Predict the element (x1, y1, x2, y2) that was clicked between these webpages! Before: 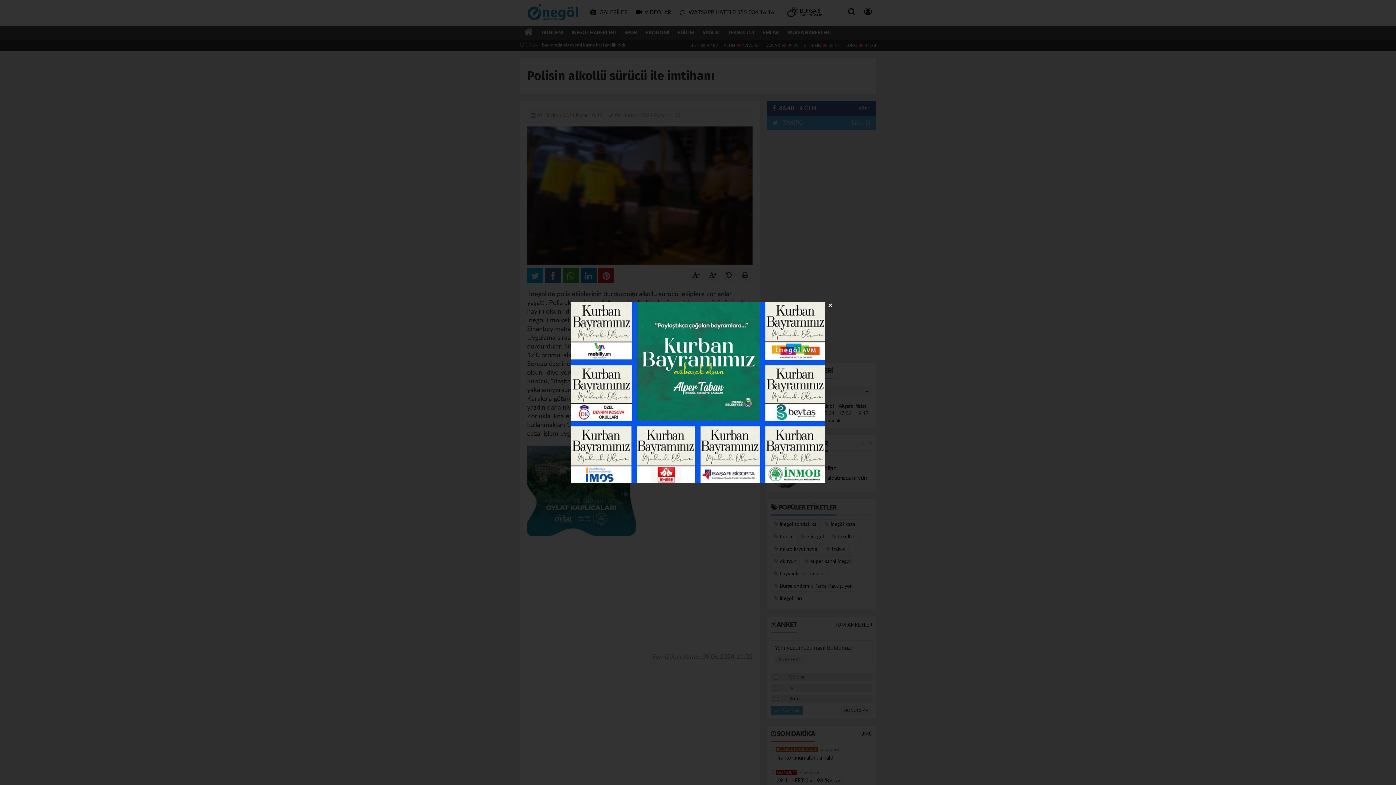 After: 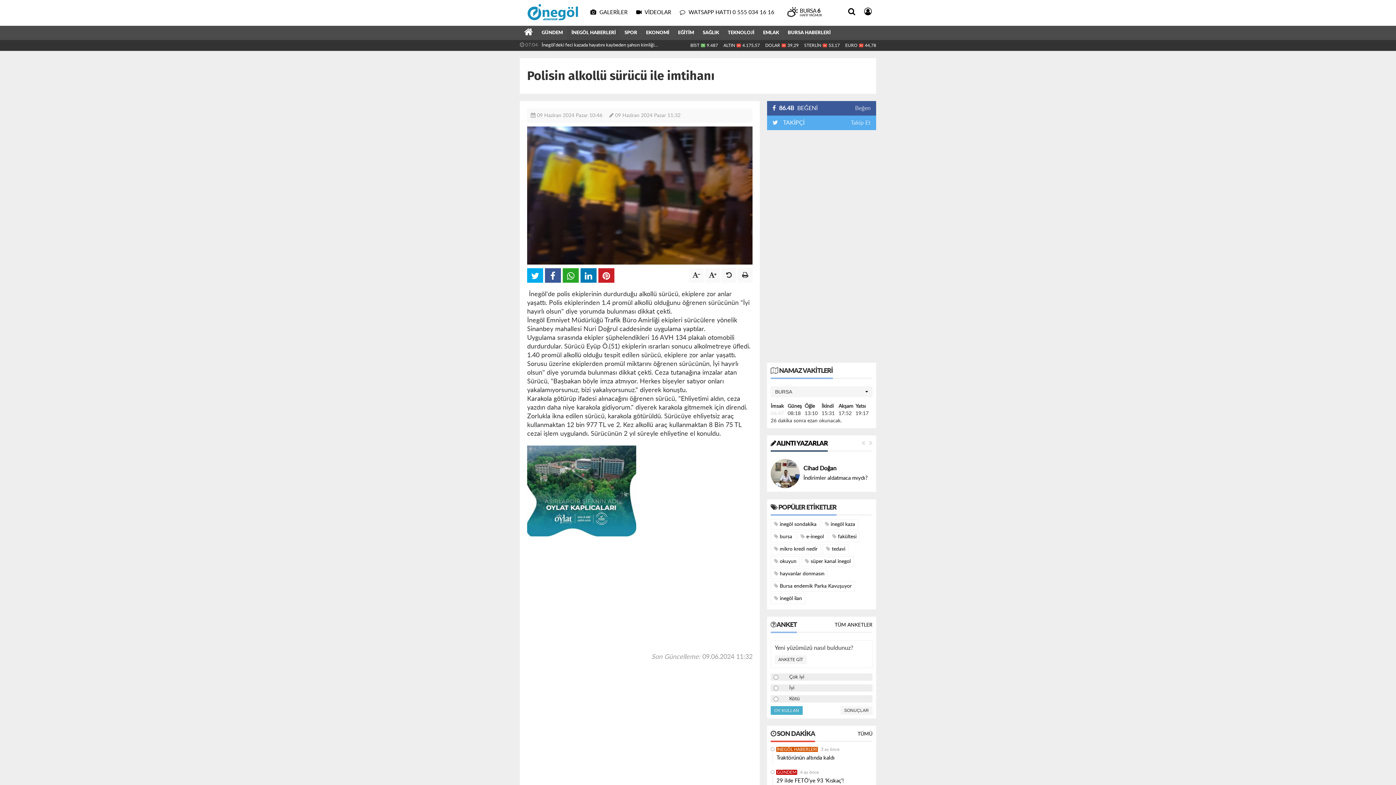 Action: bbox: (828, 301, 832, 309) label: ×